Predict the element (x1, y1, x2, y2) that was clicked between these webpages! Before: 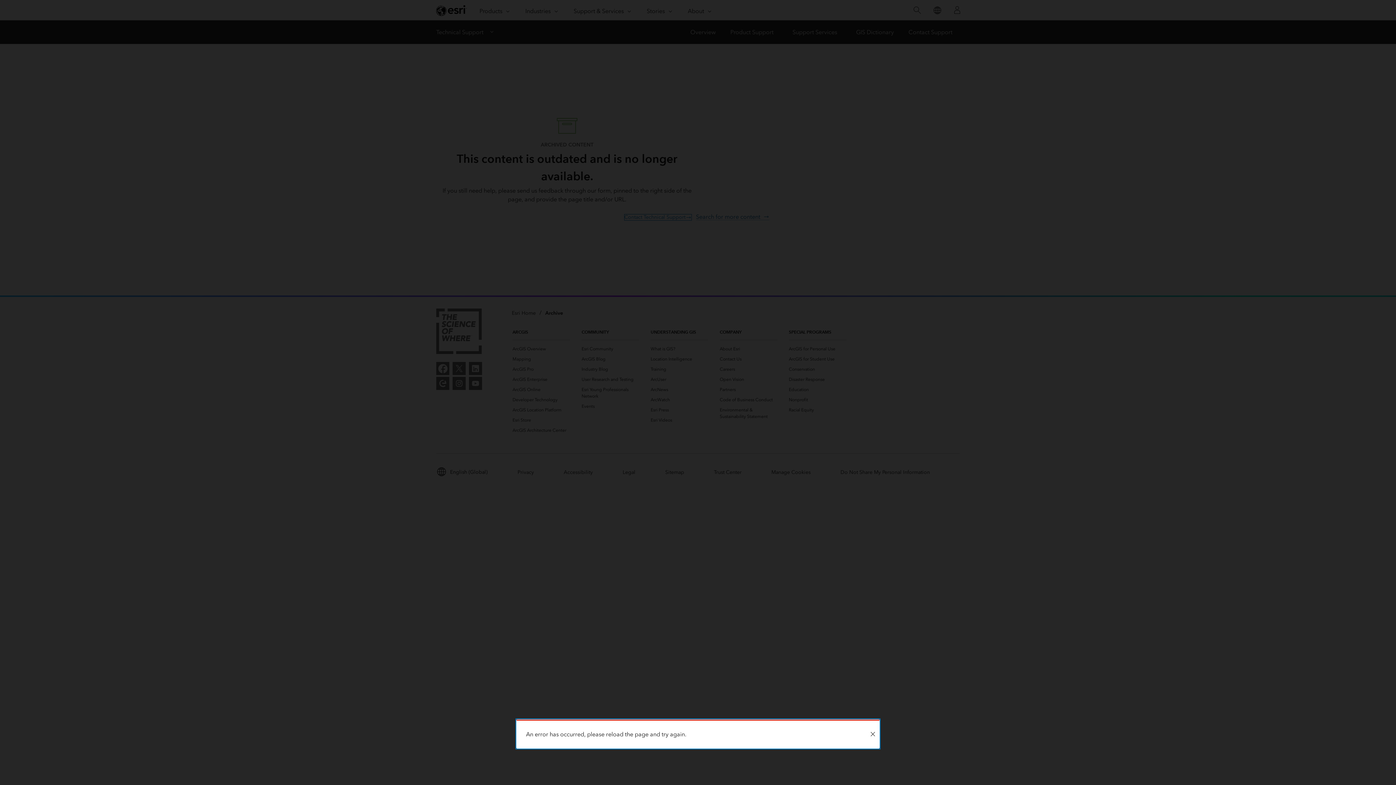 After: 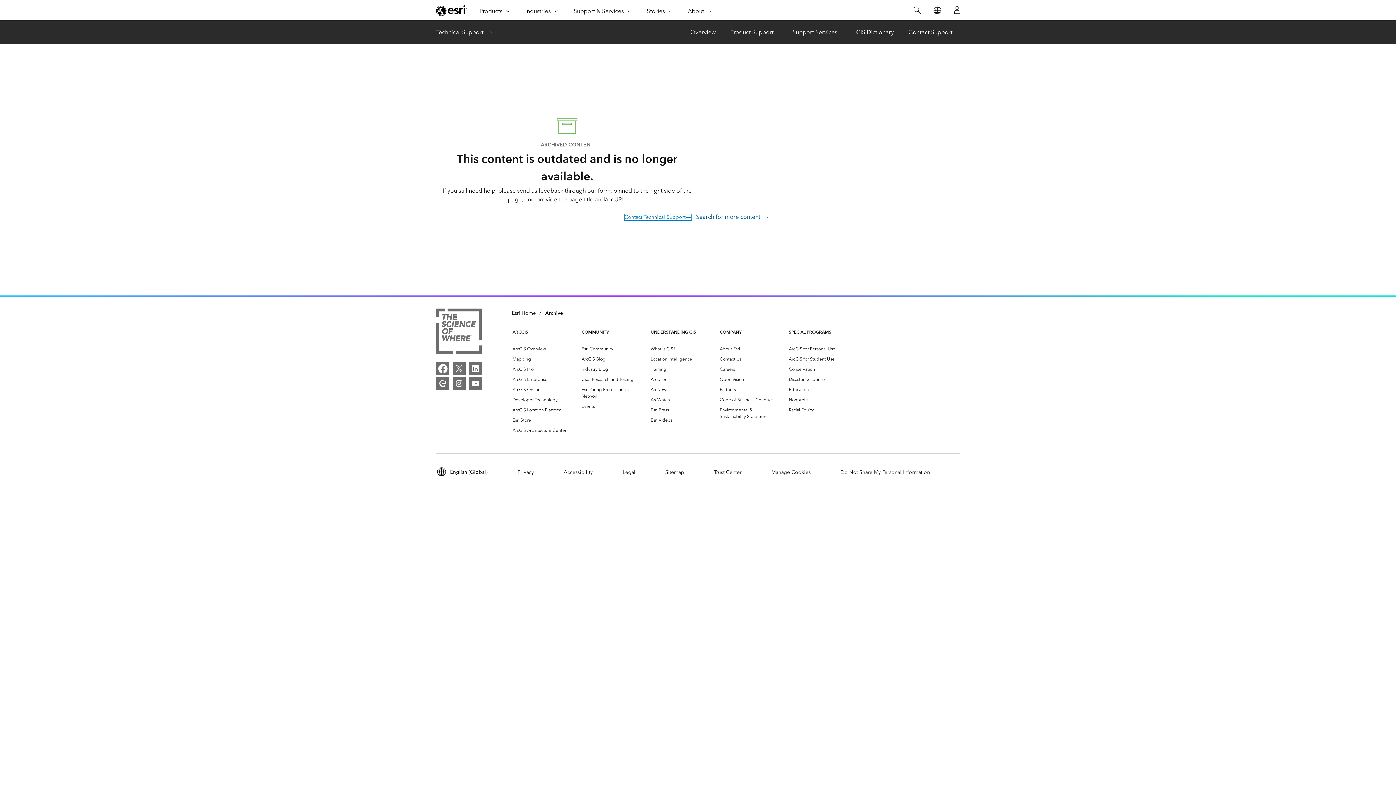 Action: label: Close bbox: (866, 721, 879, 748)